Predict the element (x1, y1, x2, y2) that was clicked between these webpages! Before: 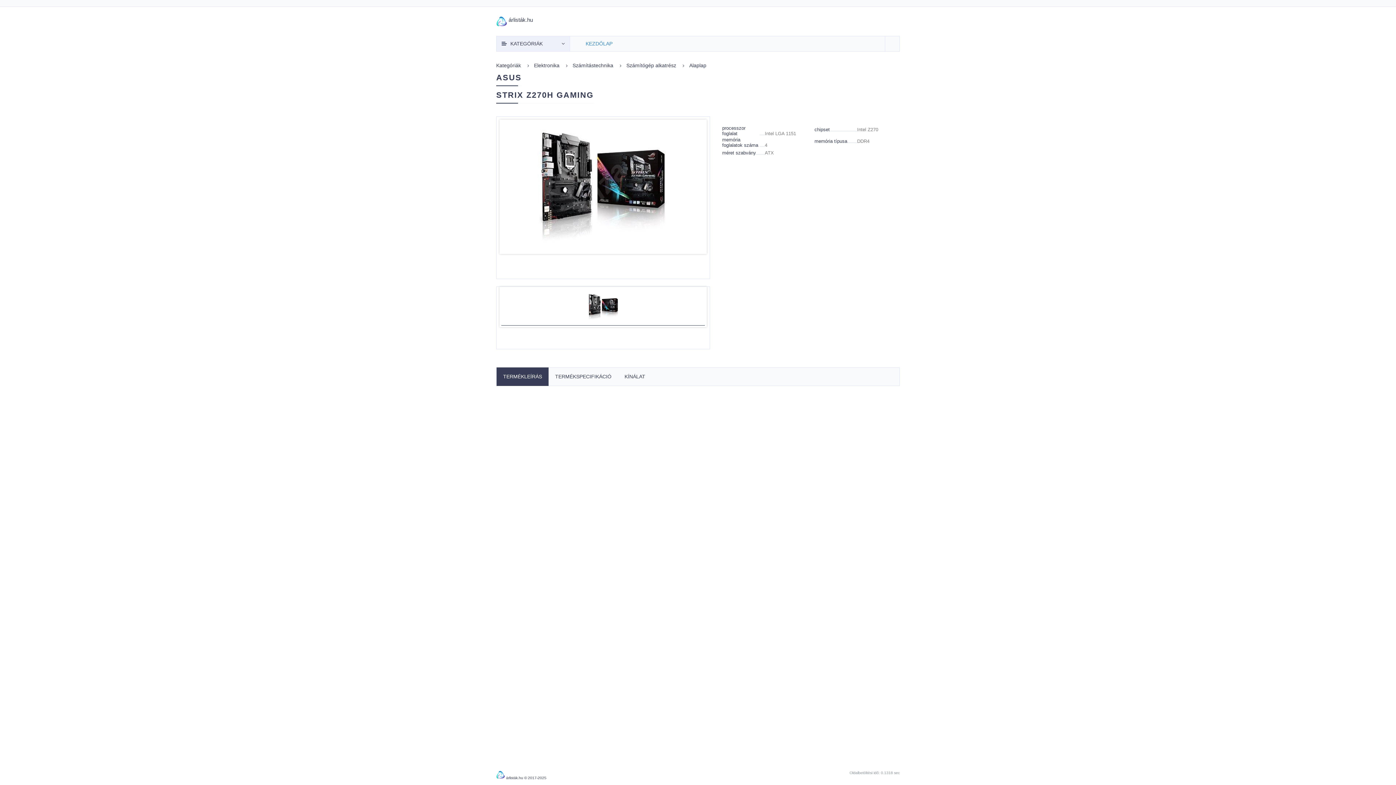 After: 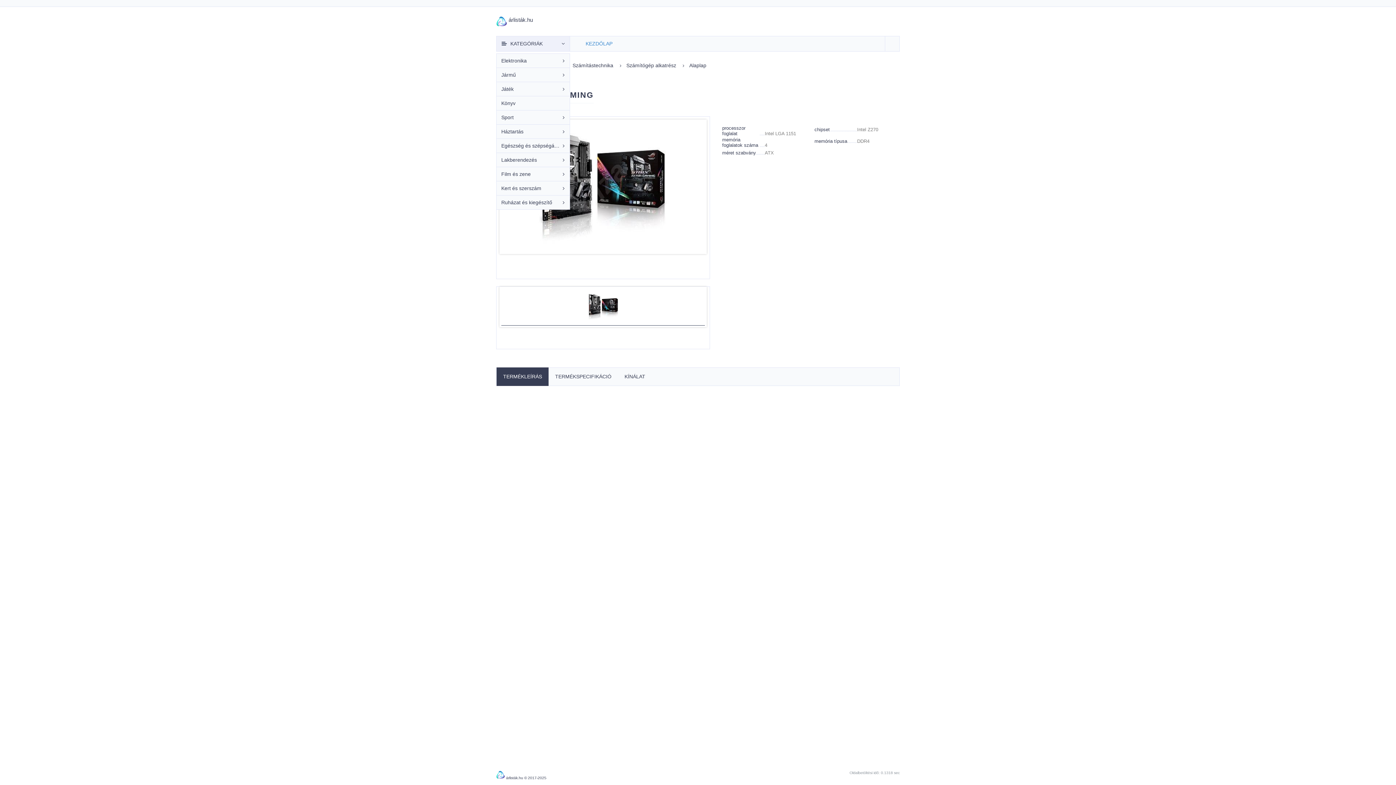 Action: label: KATEGÓRIÁK bbox: (496, 36, 570, 51)